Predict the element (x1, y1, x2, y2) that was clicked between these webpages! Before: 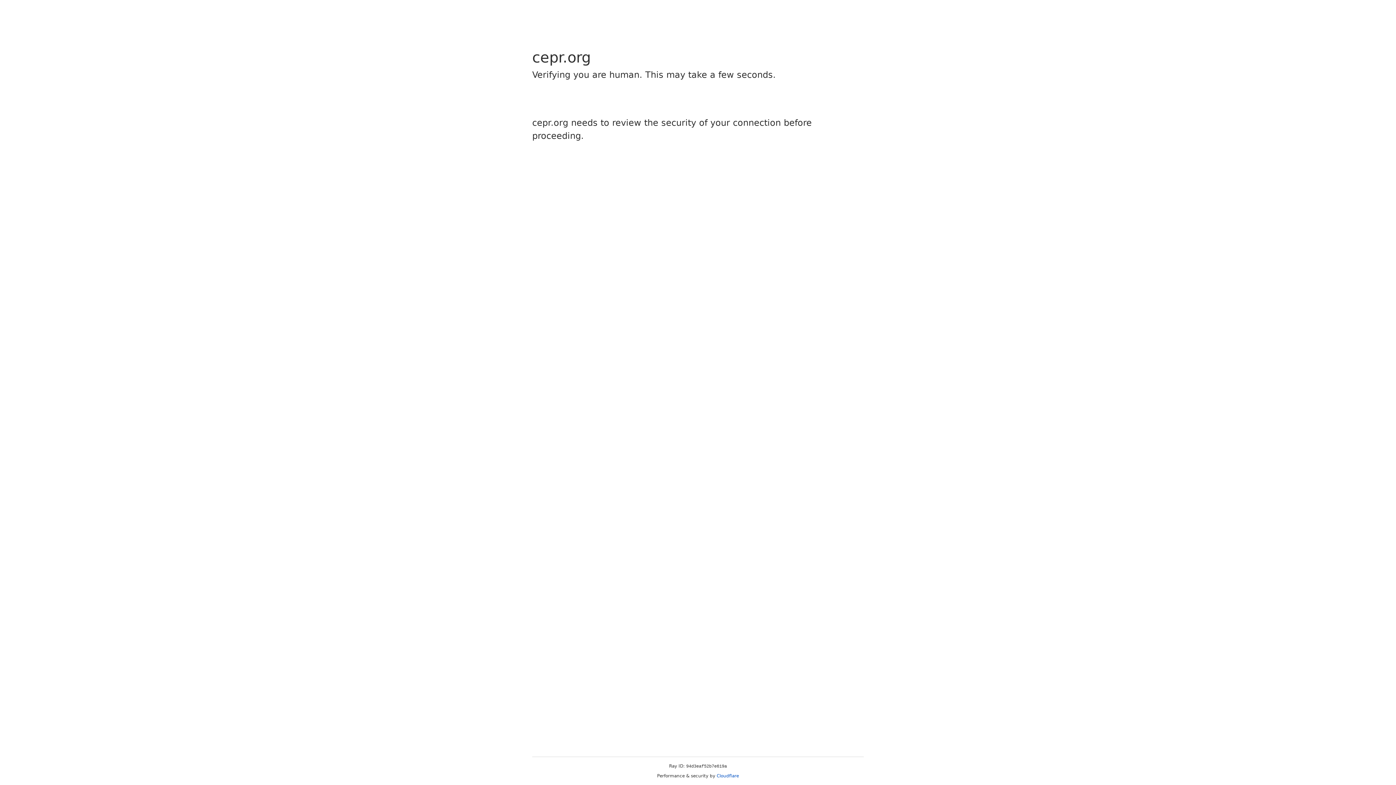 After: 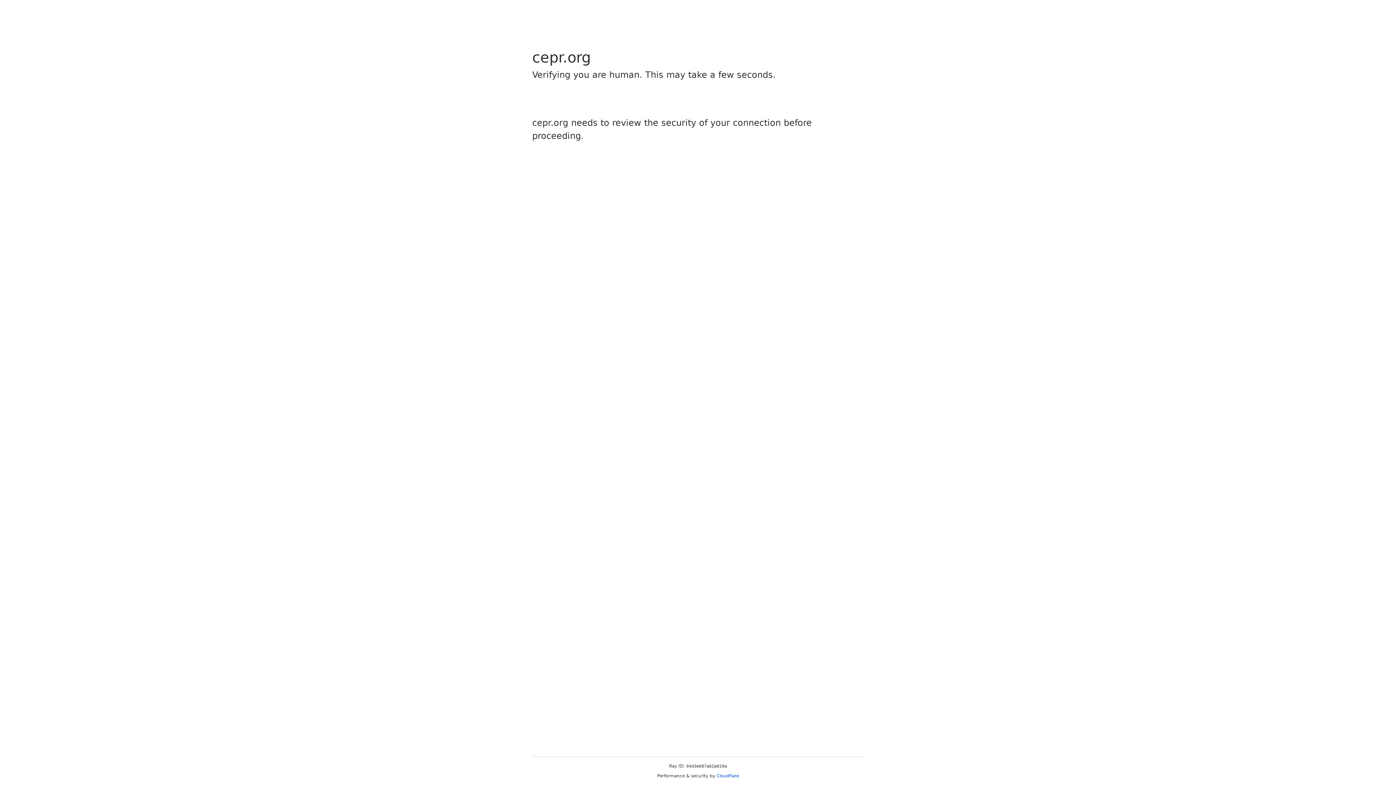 Action: label: Cloudflare bbox: (716, 773, 739, 778)